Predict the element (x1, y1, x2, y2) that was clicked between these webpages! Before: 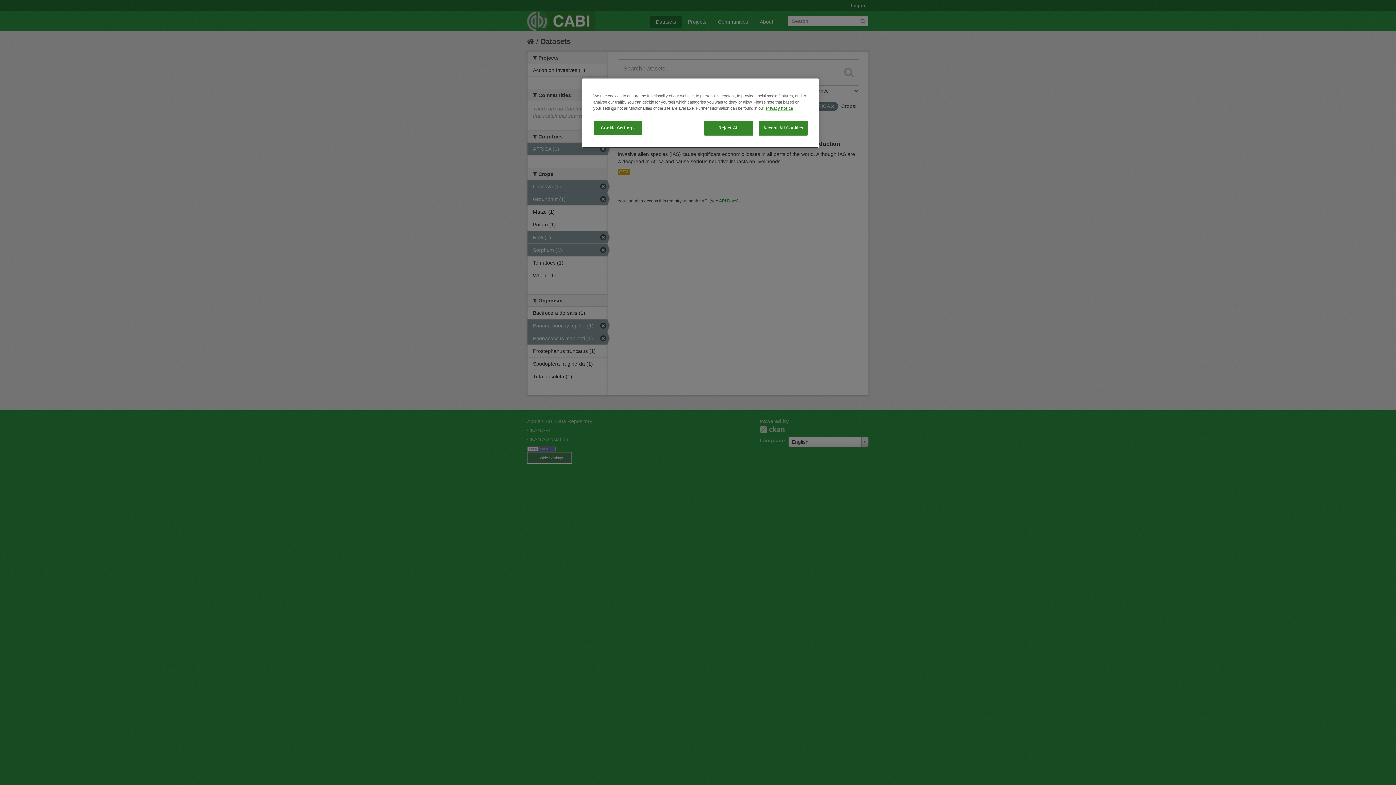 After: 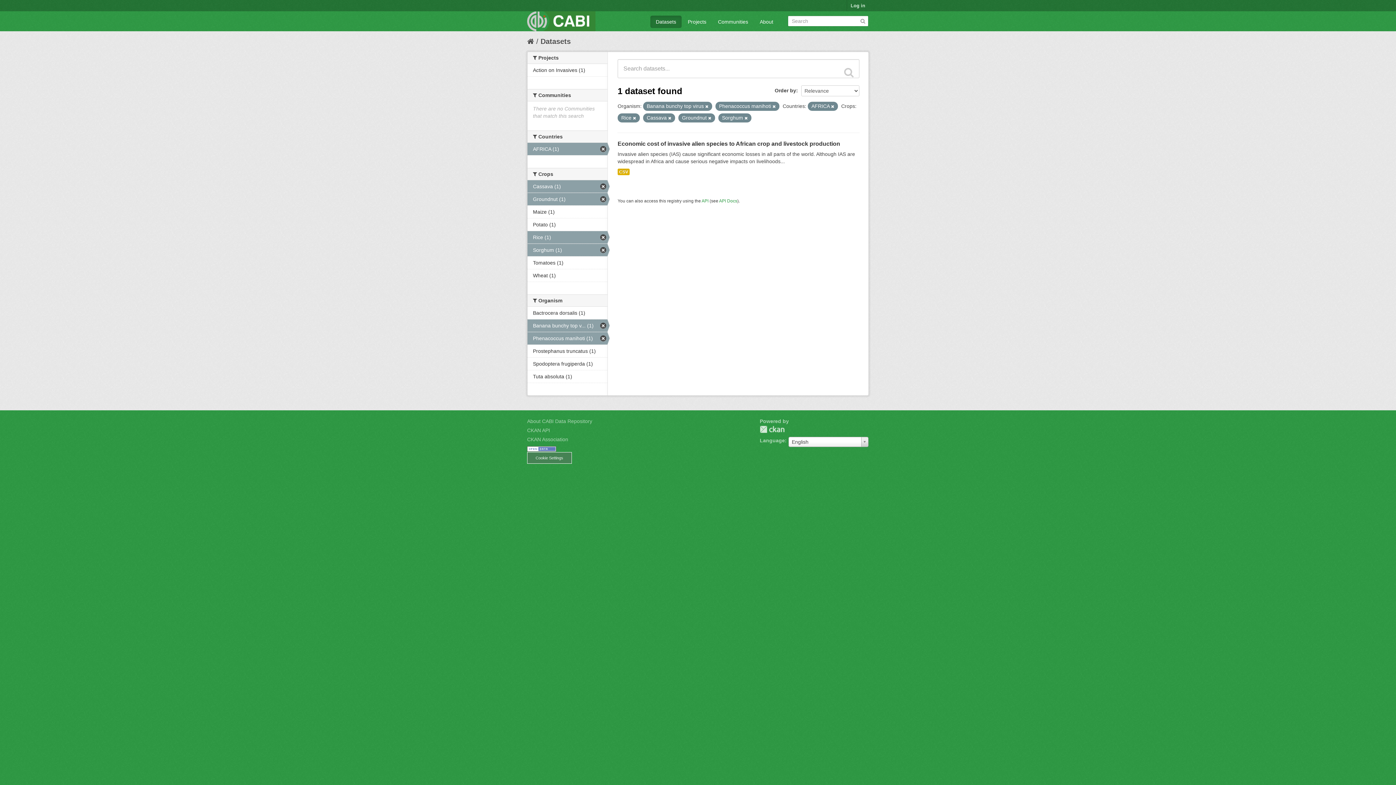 Action: label: Reject All bbox: (704, 120, 753, 135)